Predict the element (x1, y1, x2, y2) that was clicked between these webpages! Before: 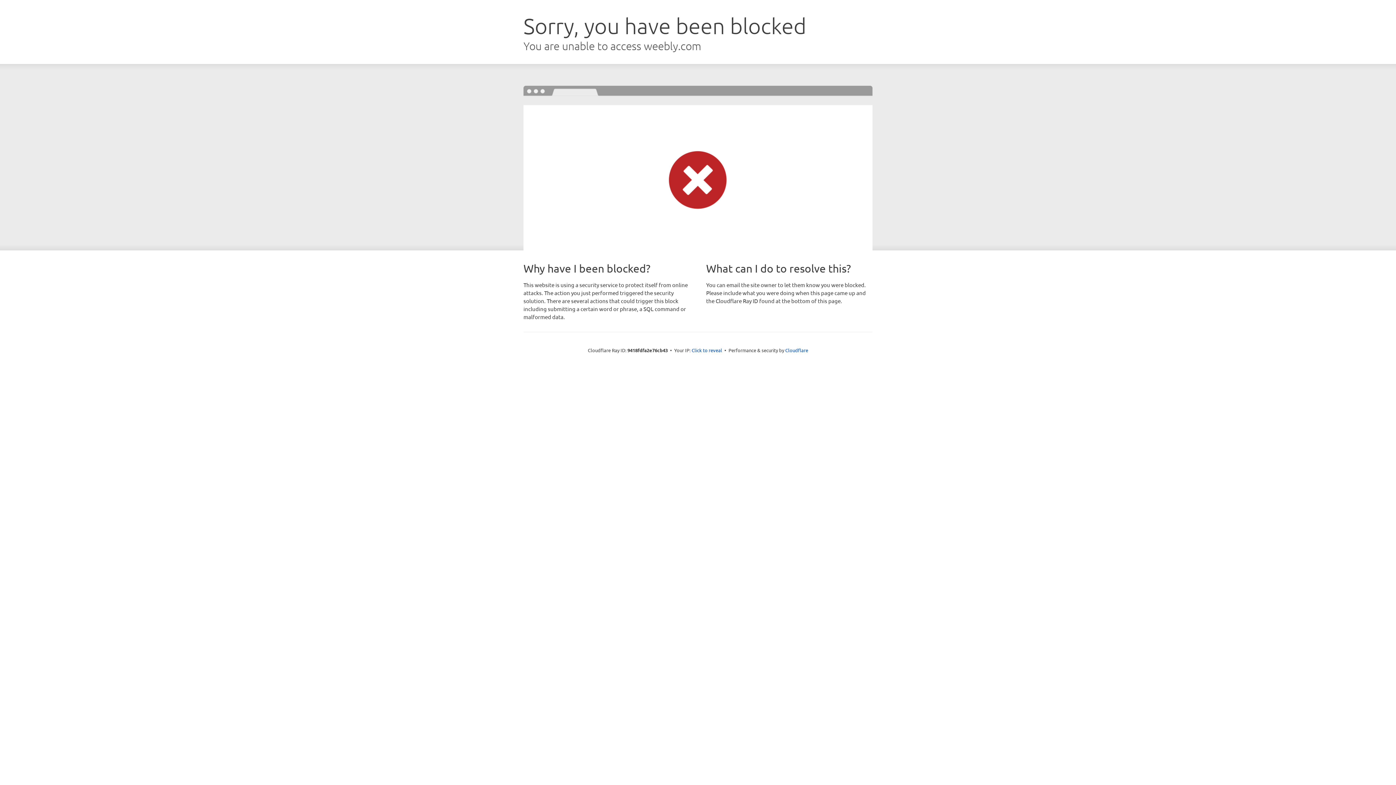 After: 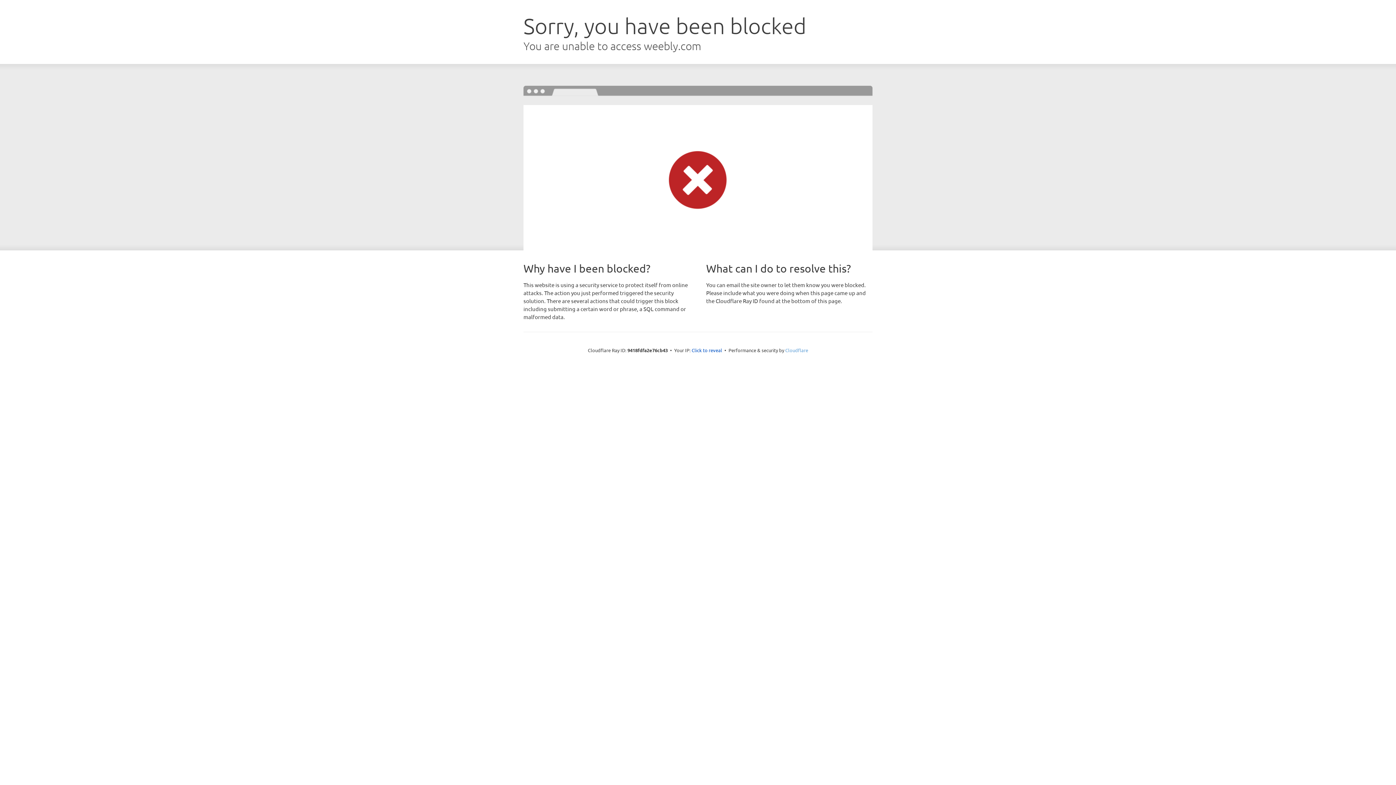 Action: label: Cloudflare bbox: (785, 347, 808, 353)